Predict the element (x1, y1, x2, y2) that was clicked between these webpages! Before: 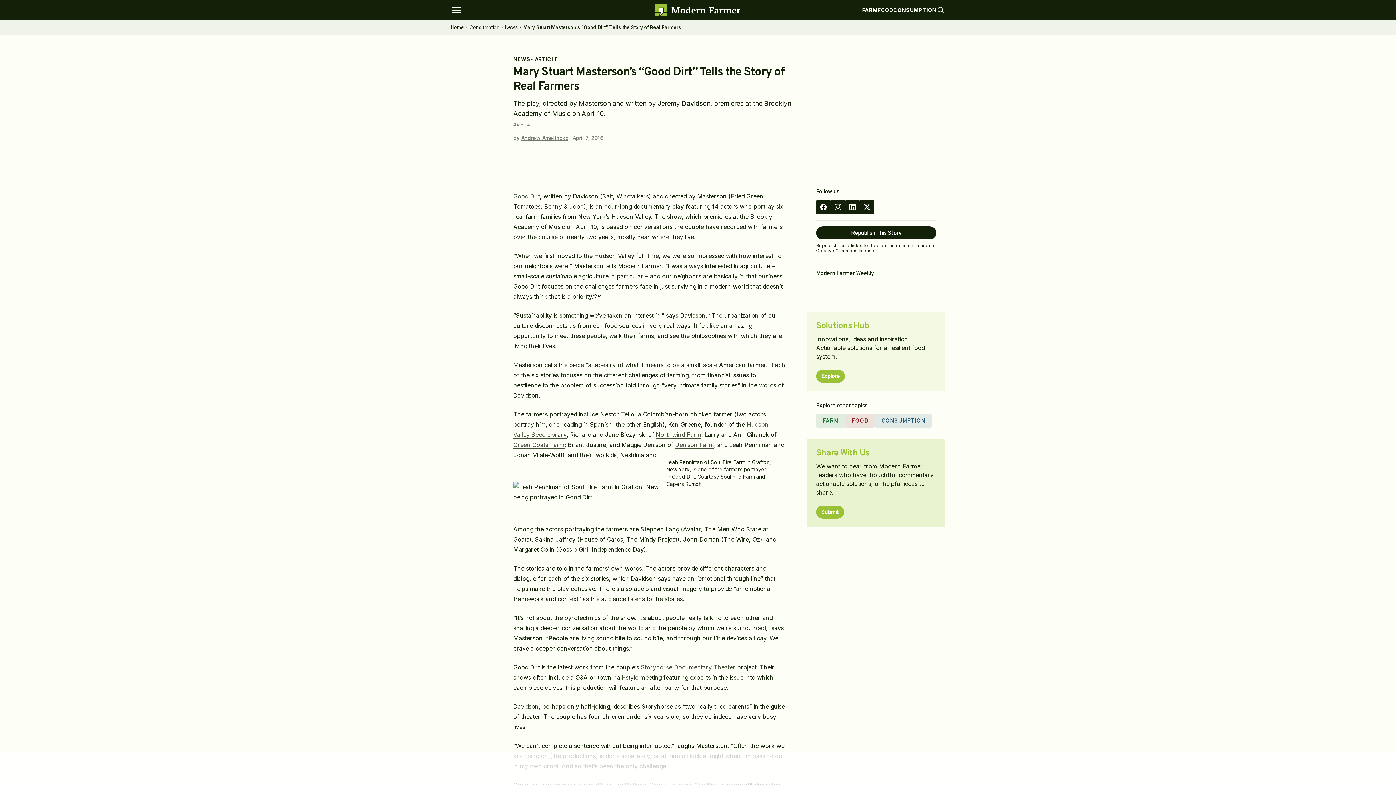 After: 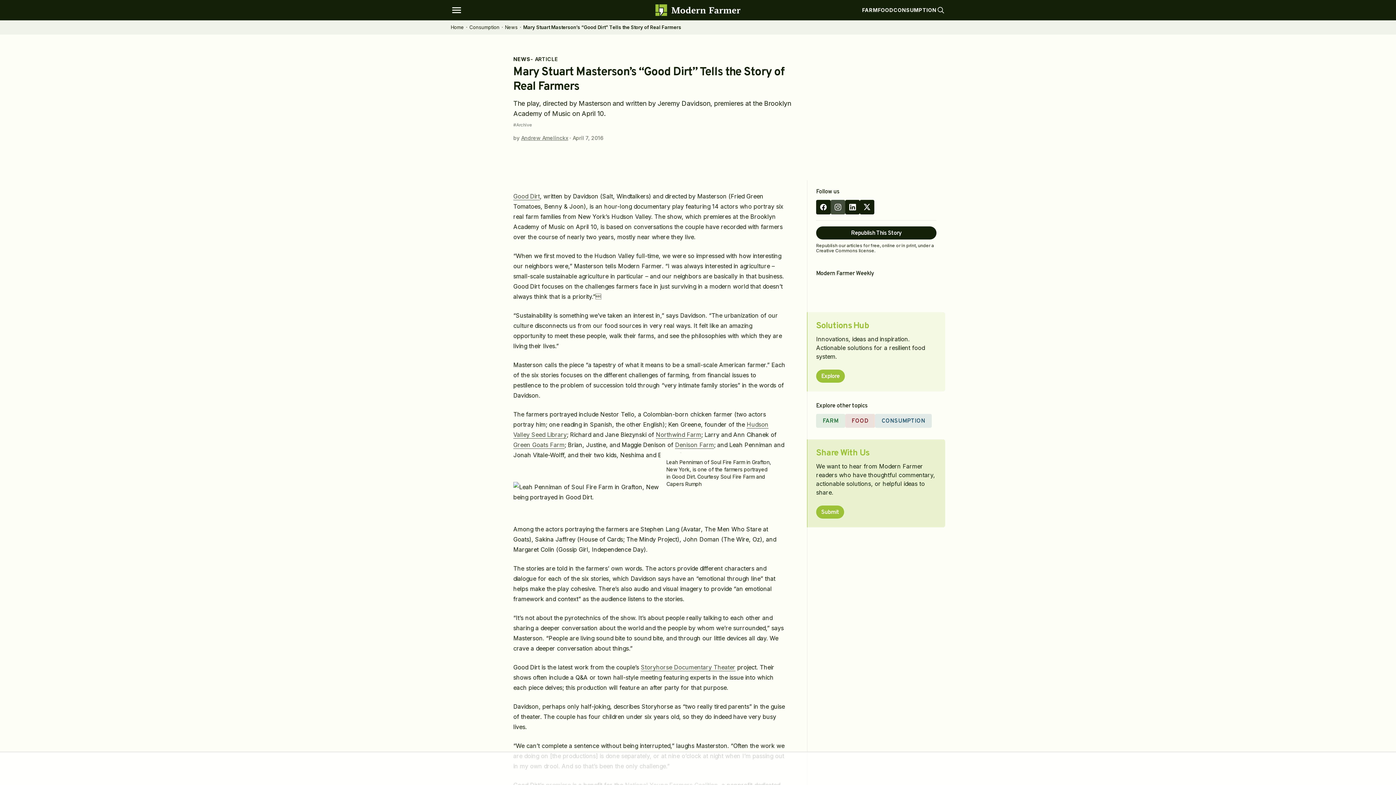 Action: bbox: (830, 200, 845, 214) label: Instagram